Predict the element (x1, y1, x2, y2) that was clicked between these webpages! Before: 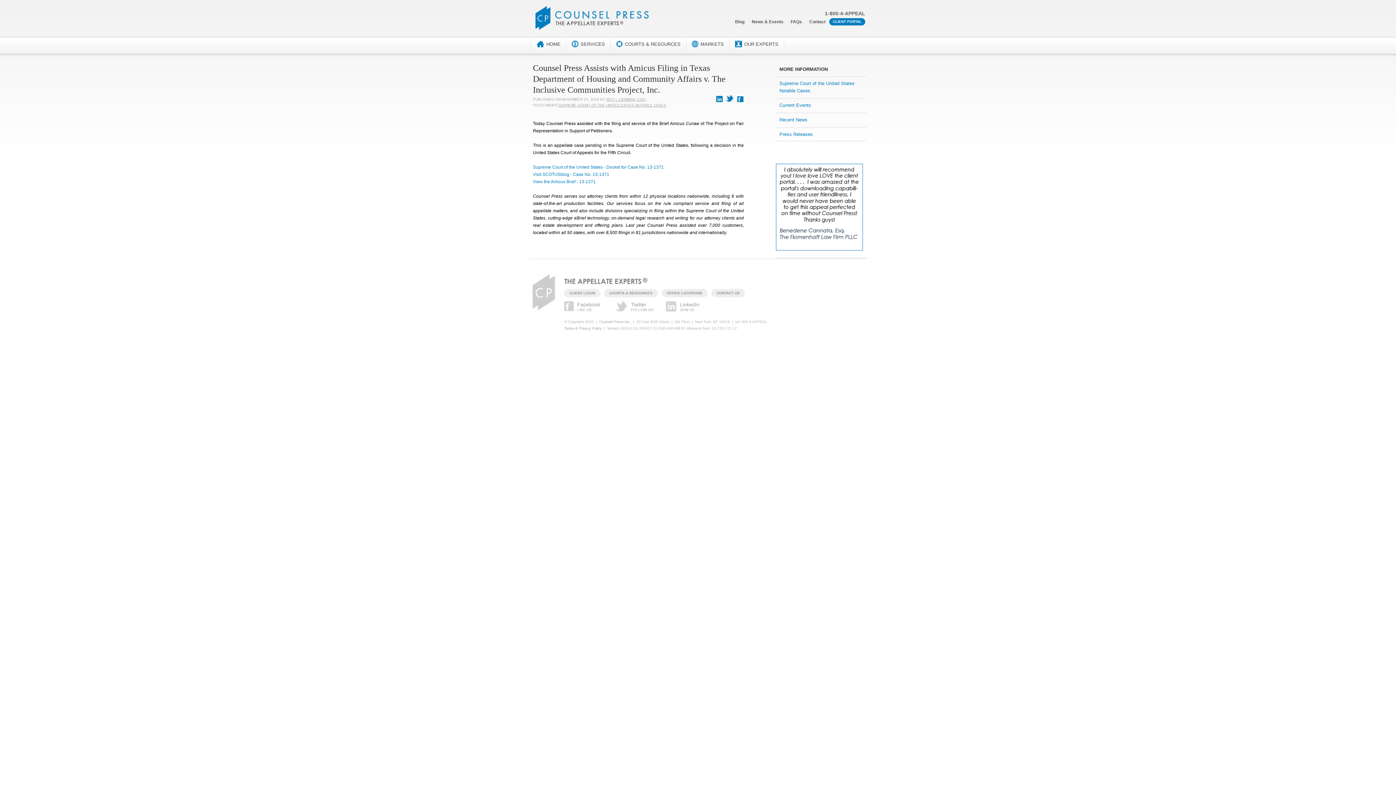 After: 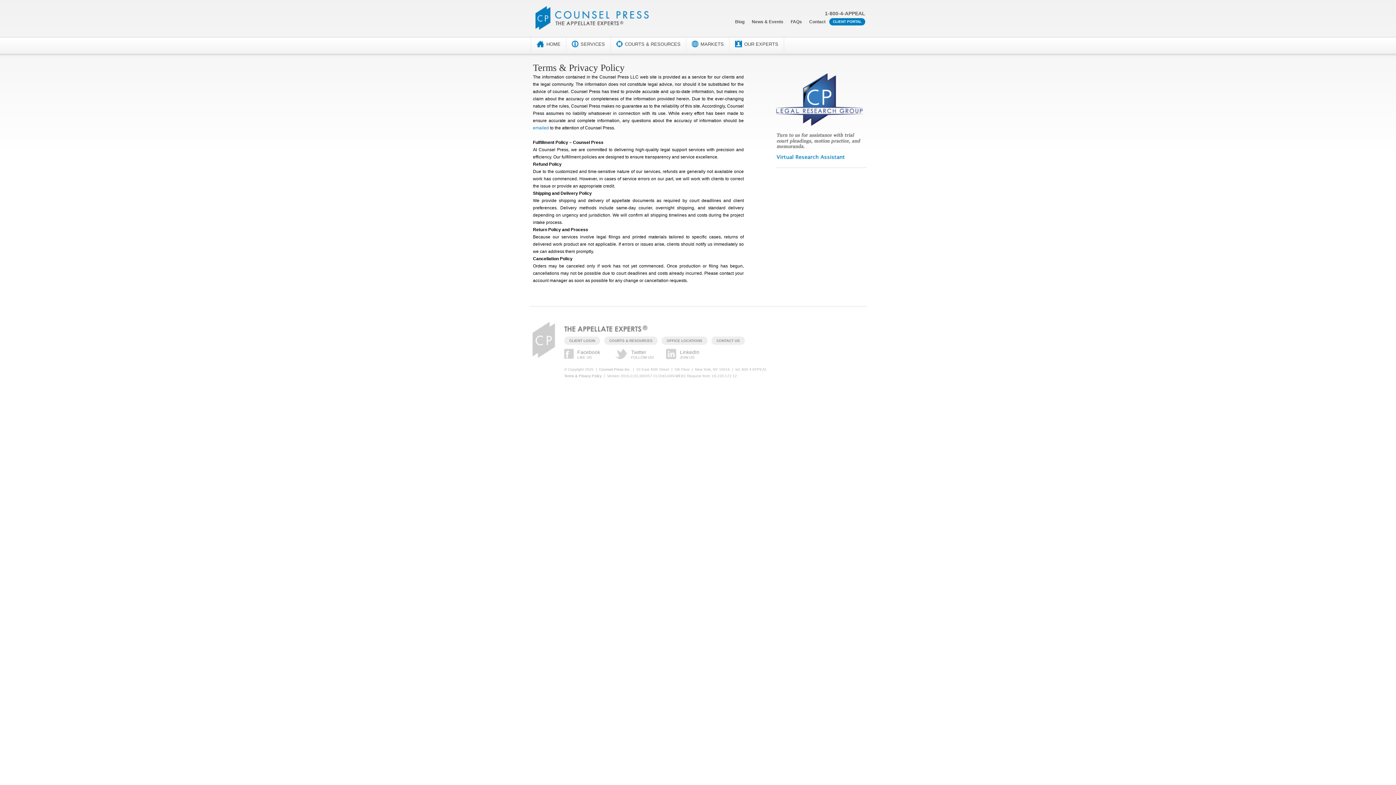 Action: bbox: (564, 326, 601, 330) label: Terms & Privacy Policy